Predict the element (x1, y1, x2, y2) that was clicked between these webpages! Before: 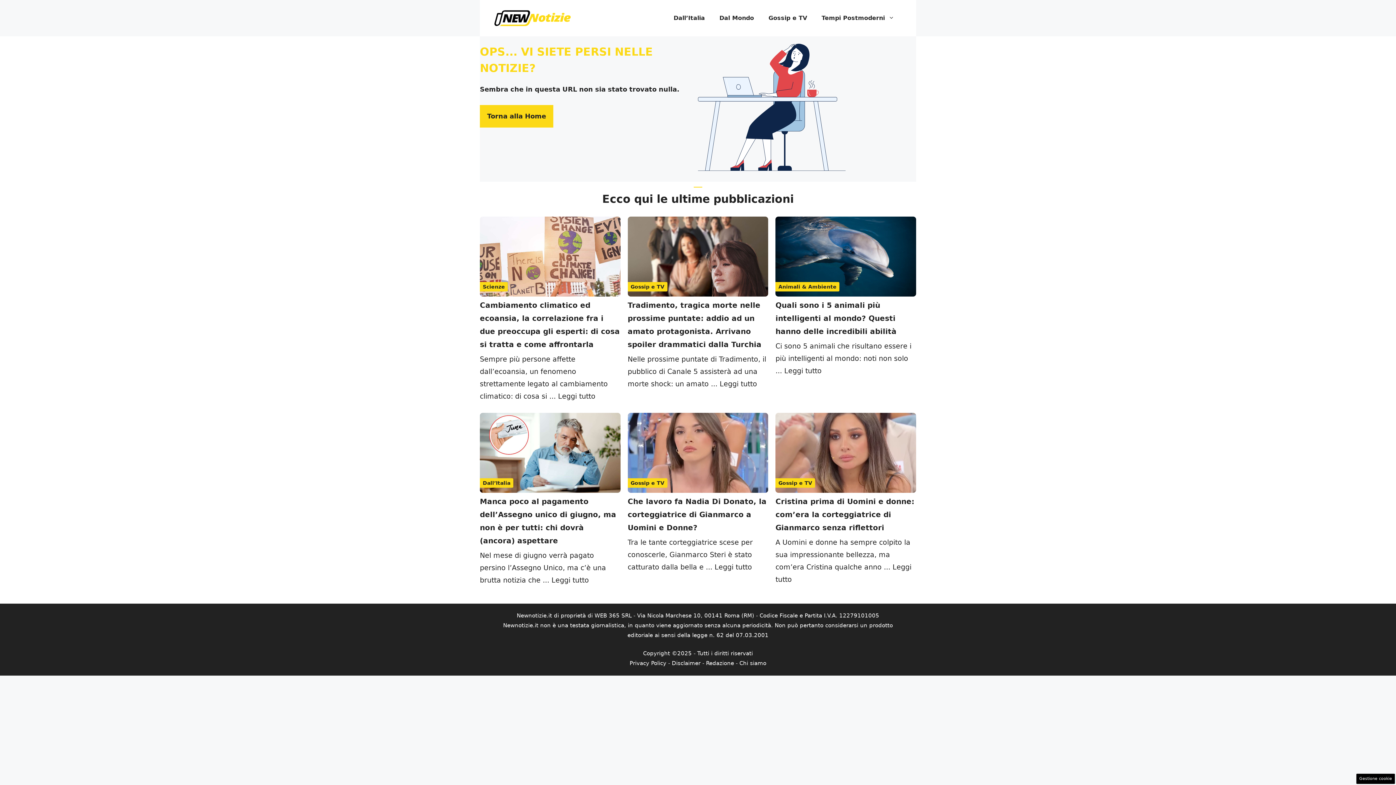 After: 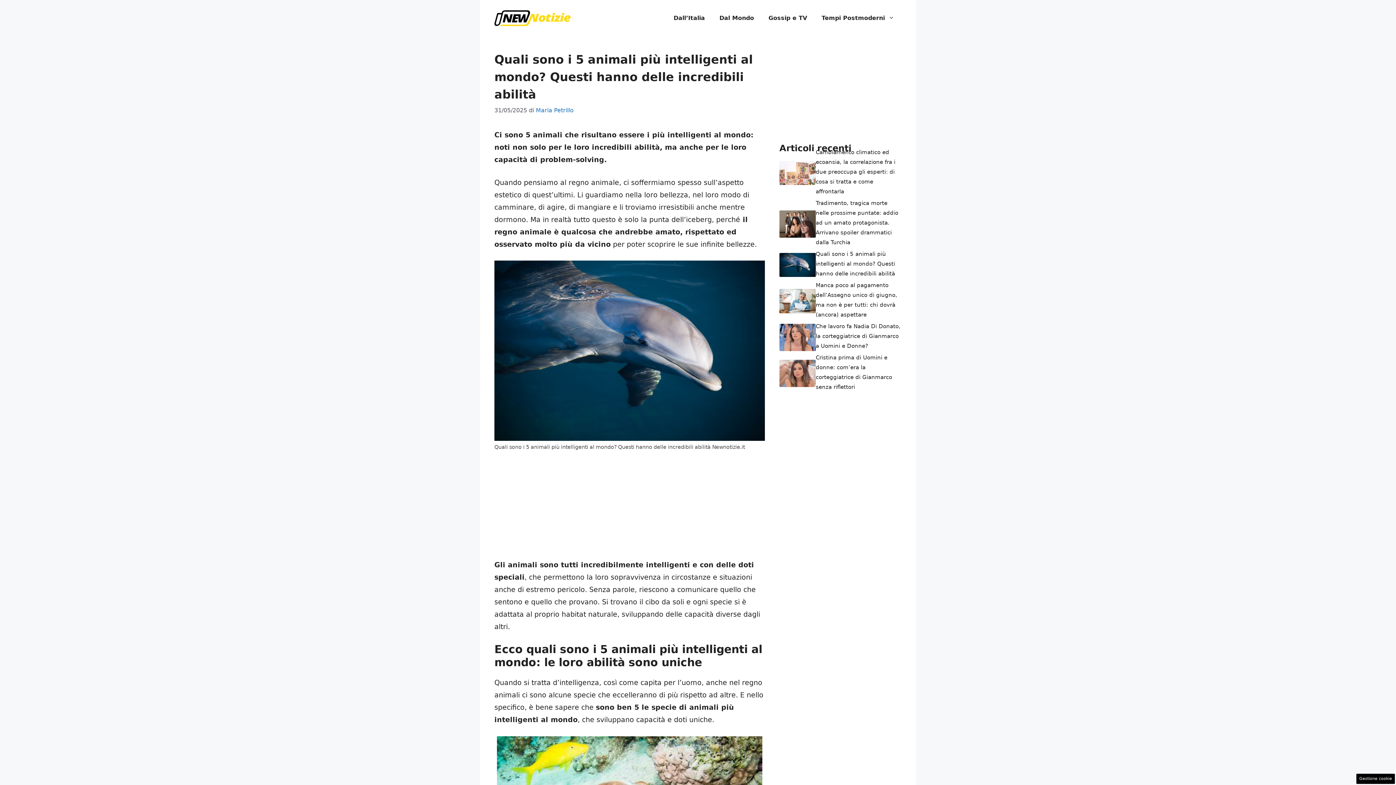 Action: bbox: (775, 301, 896, 336) label: Quali sono i 5 animali più intelligenti al mondo? Questi hanno delle incredibili abilità